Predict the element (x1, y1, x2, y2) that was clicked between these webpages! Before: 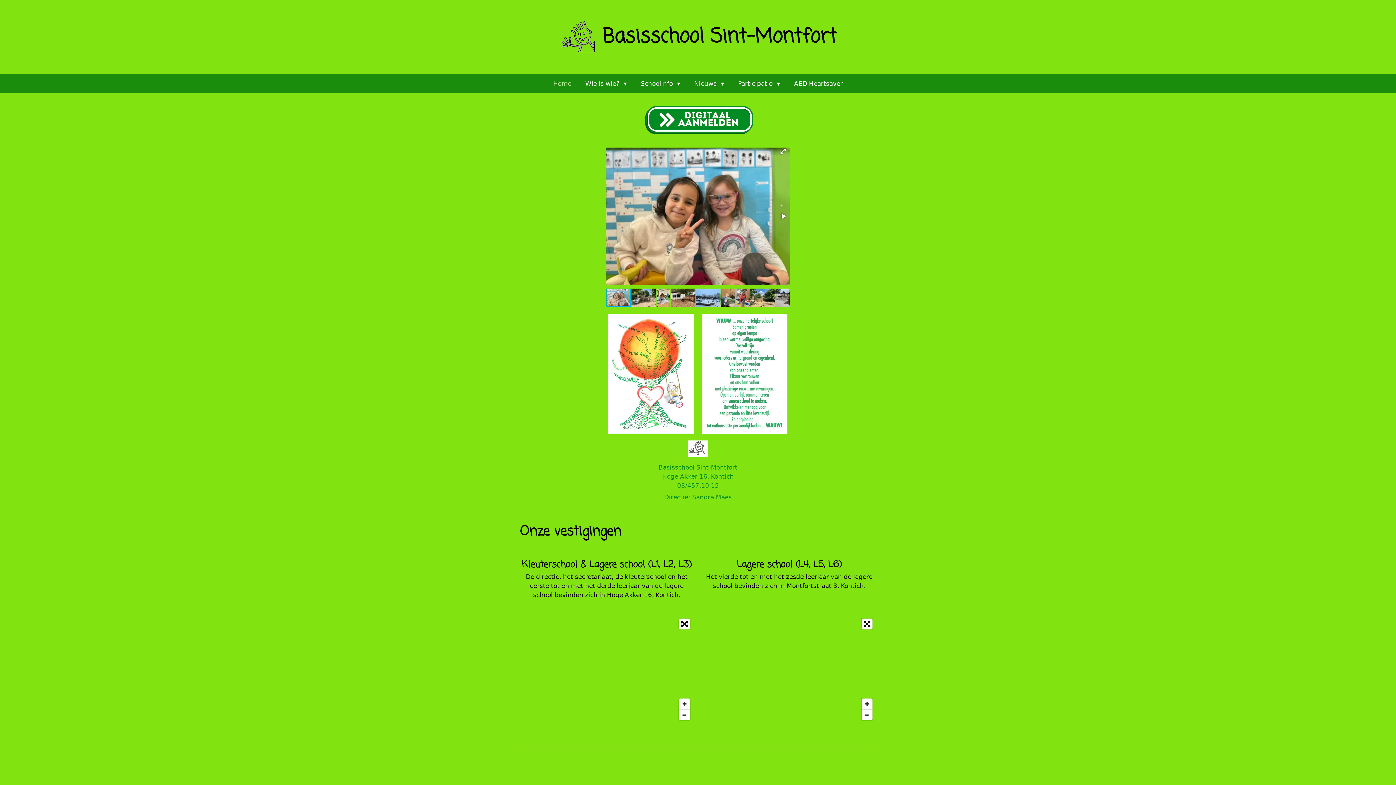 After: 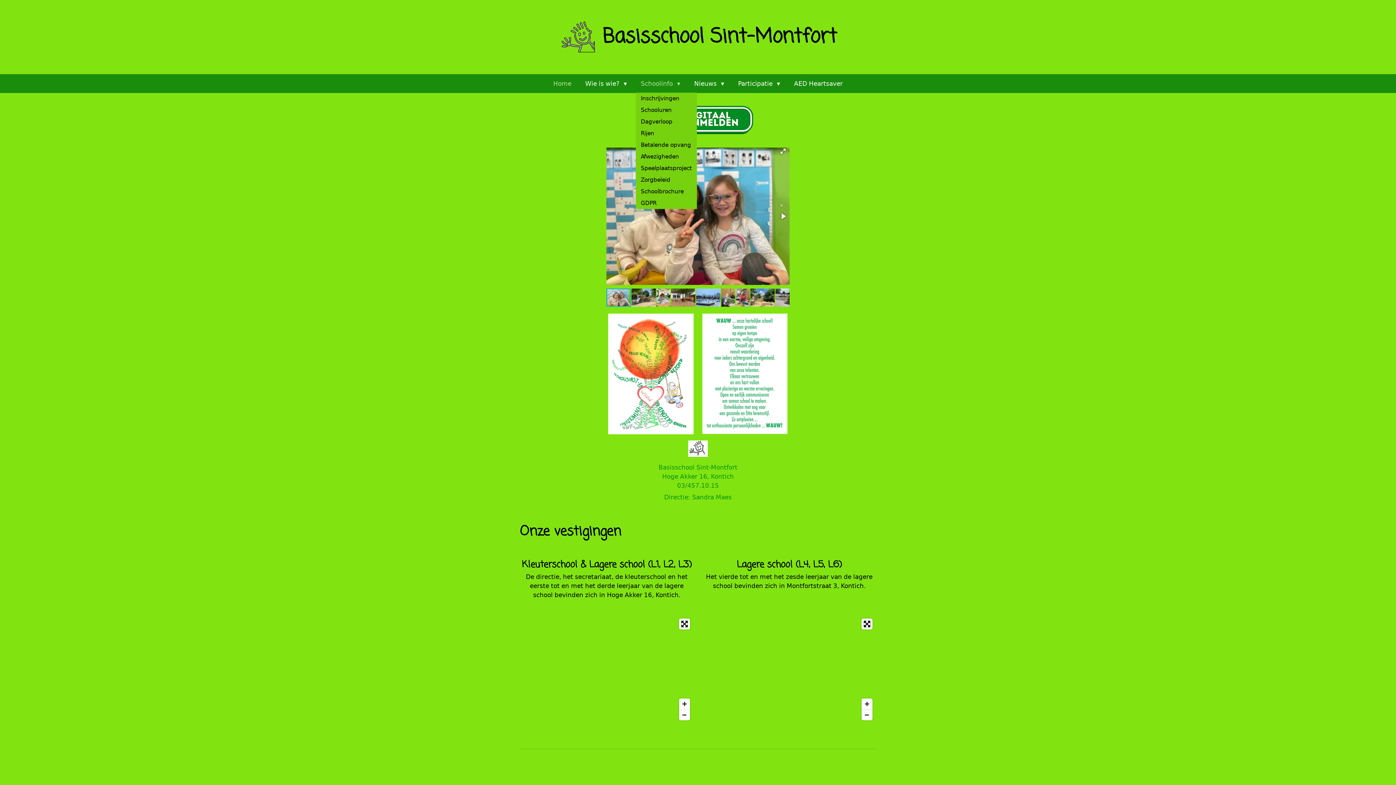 Action: label: Schoolinfo  bbox: (635, 77, 685, 90)